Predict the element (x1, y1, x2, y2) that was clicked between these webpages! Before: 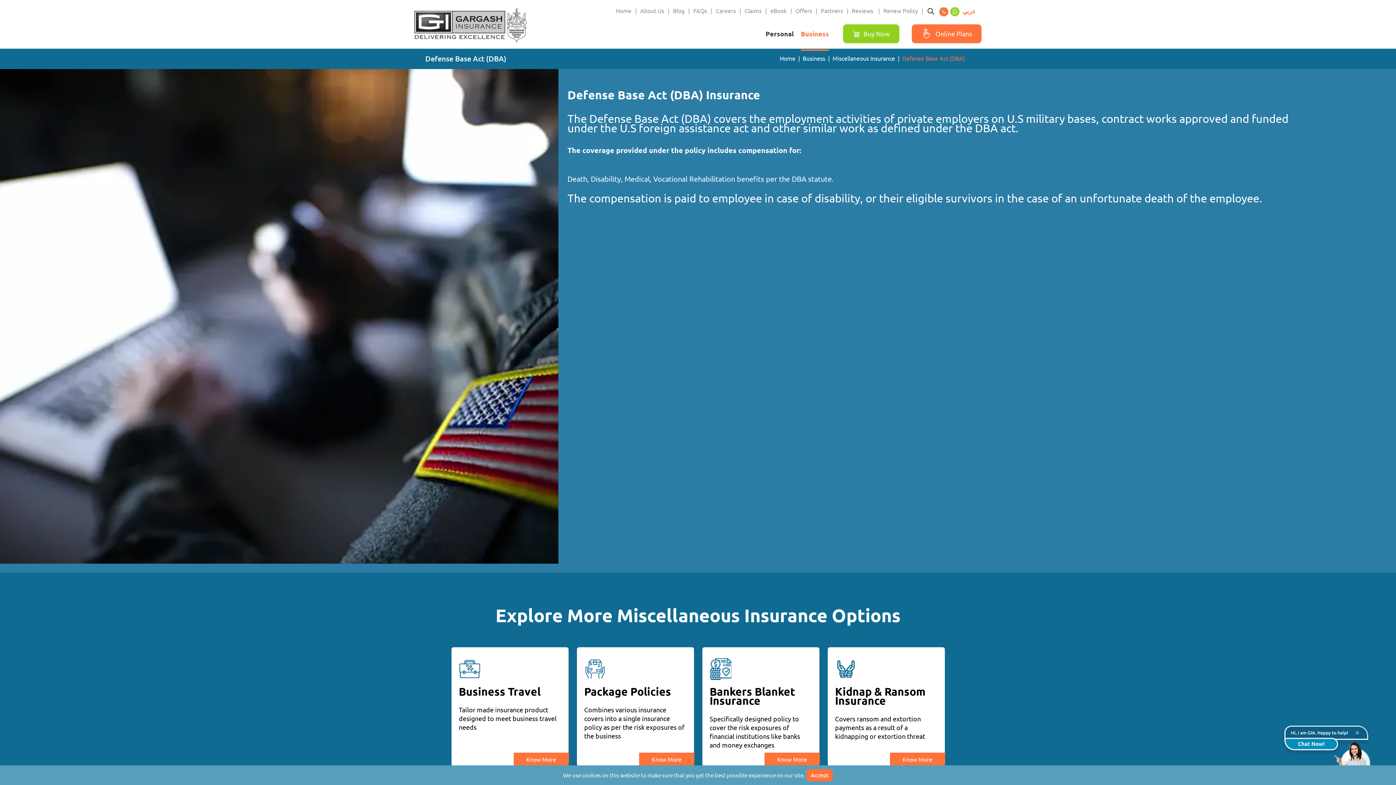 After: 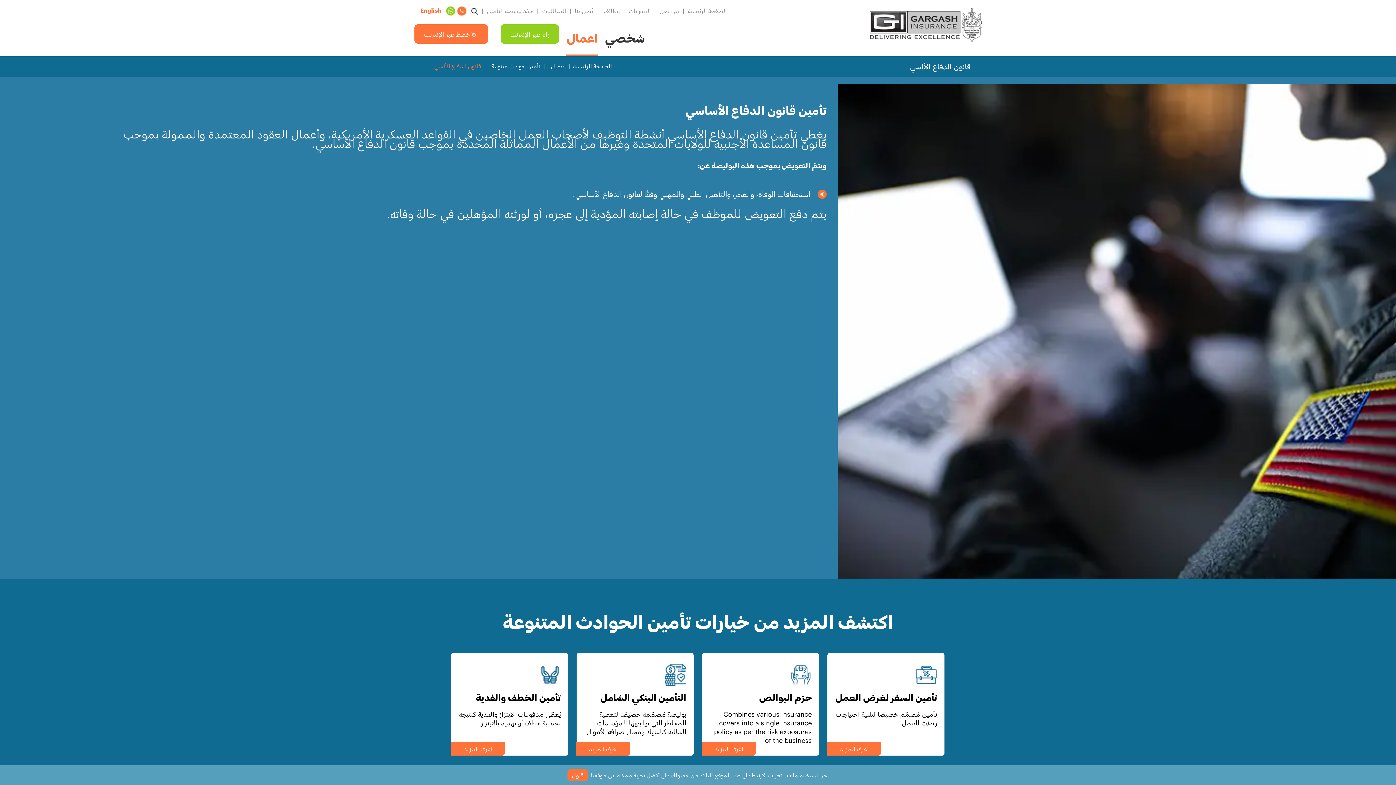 Action: label: عربي bbox: (952, 8, 976, 20)